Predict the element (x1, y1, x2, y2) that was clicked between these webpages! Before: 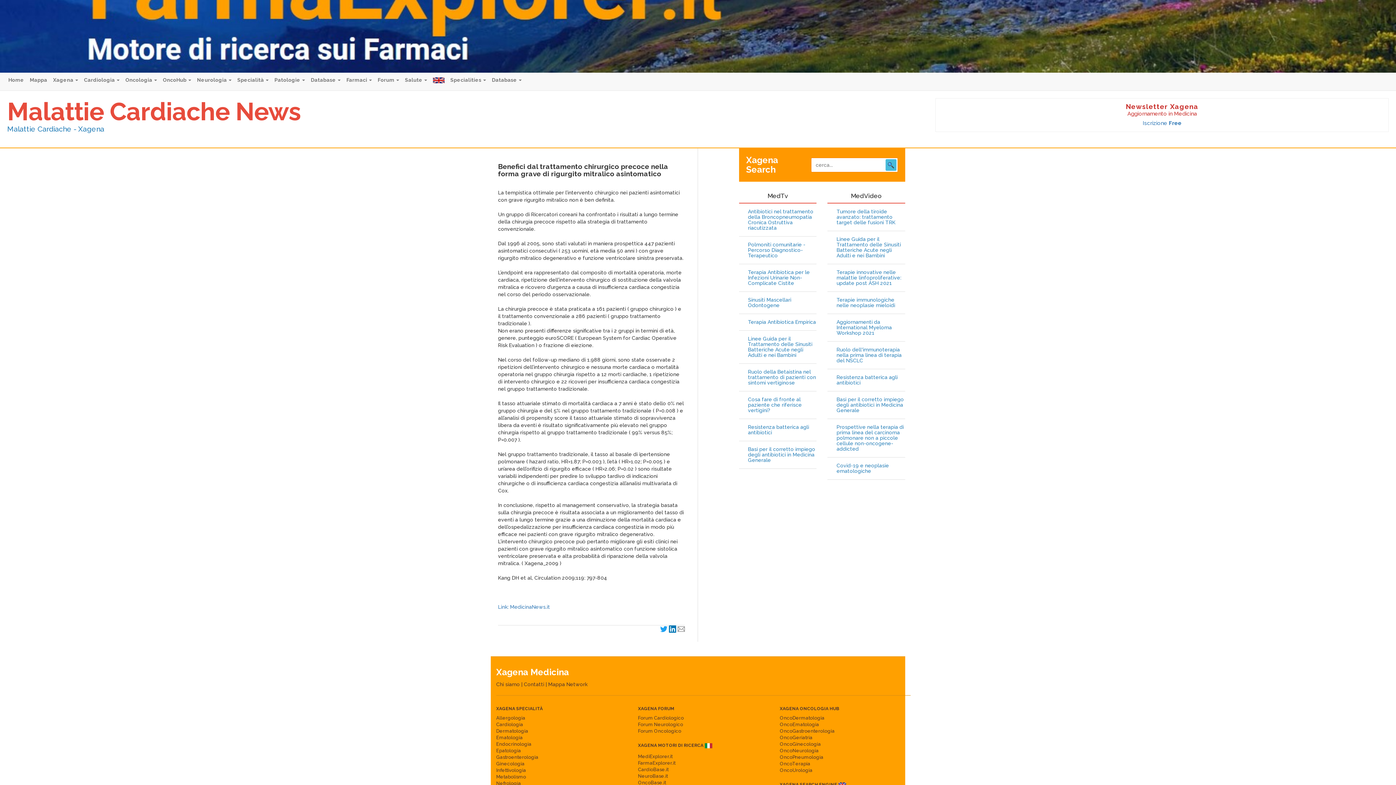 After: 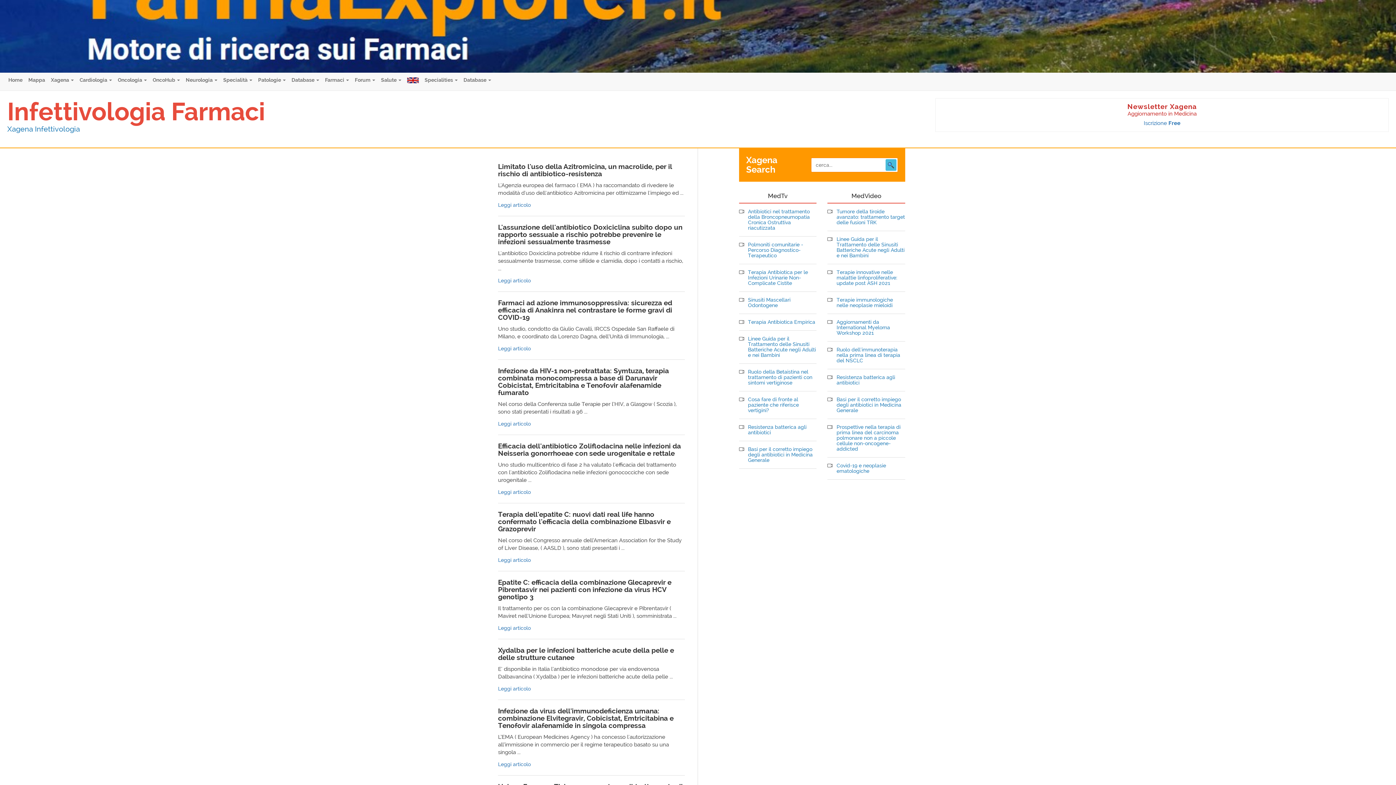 Action: bbox: (496, 768, 526, 773) label: Infettivologia